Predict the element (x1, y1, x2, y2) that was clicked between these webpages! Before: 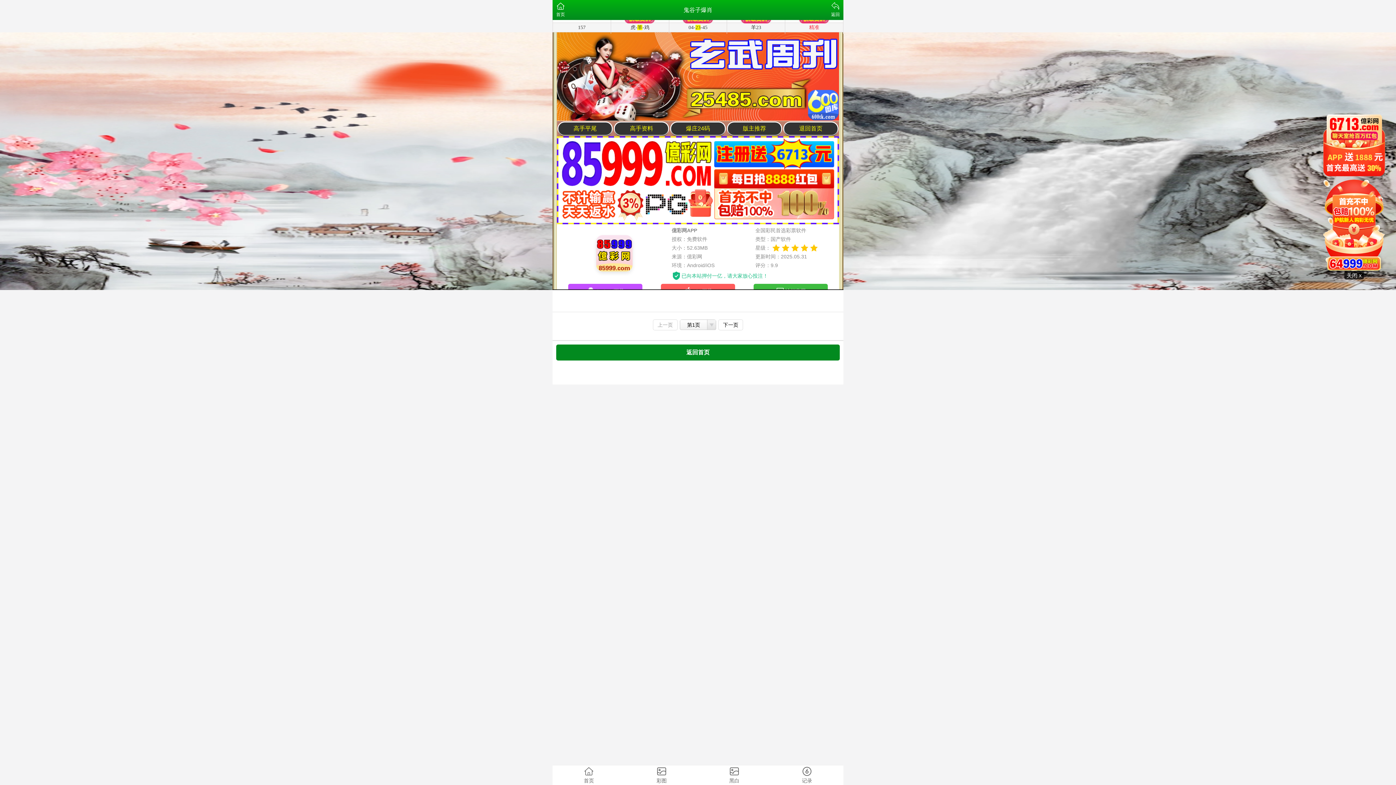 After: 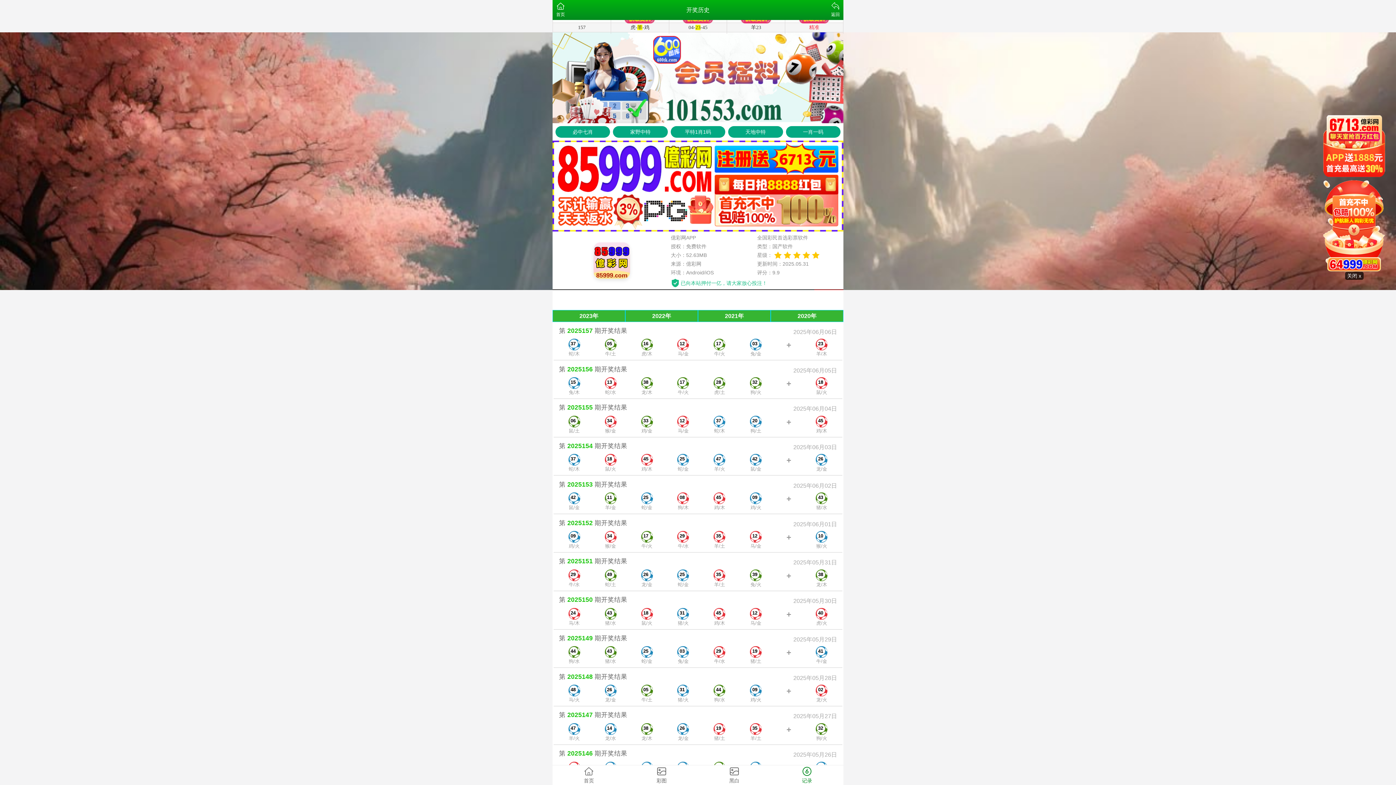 Action: label: 记录 bbox: (770, 765, 843, 785)